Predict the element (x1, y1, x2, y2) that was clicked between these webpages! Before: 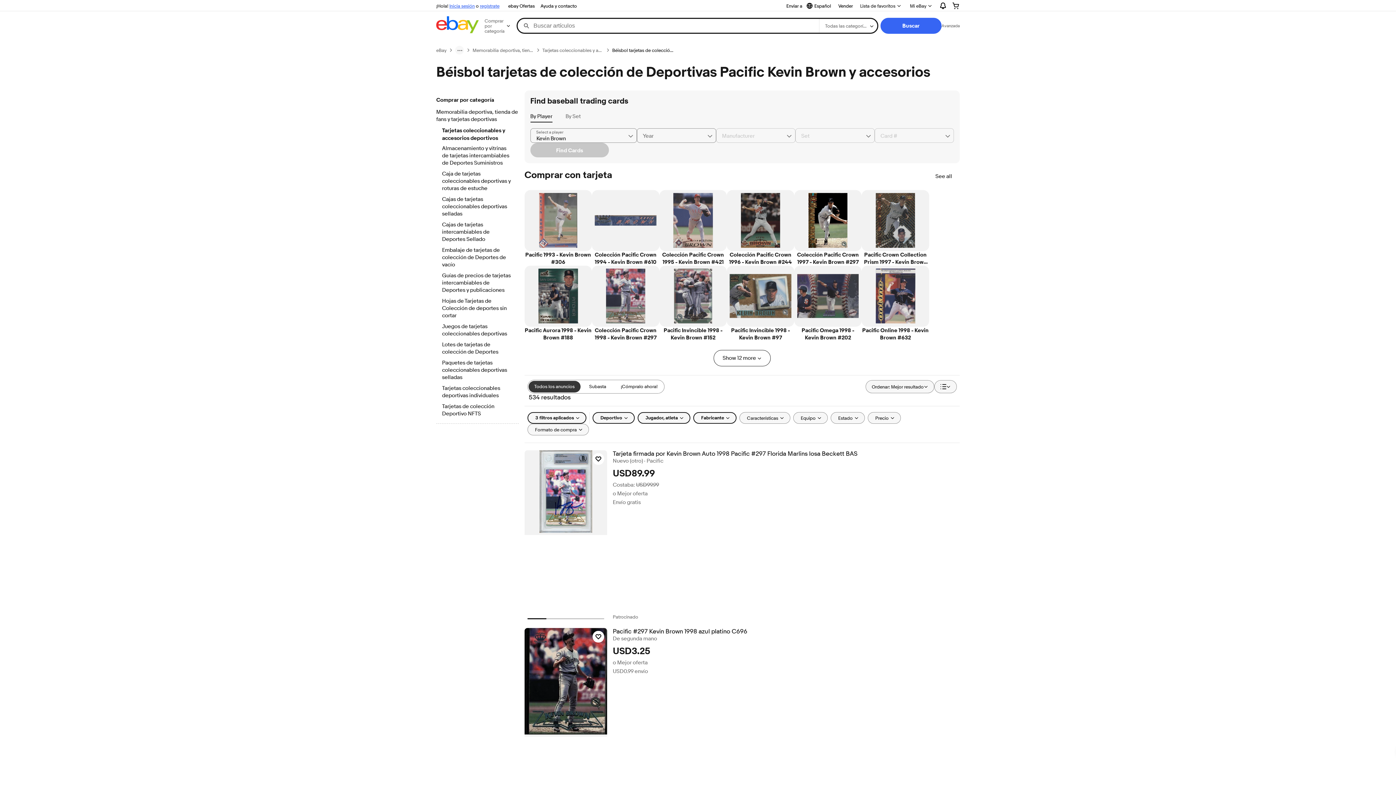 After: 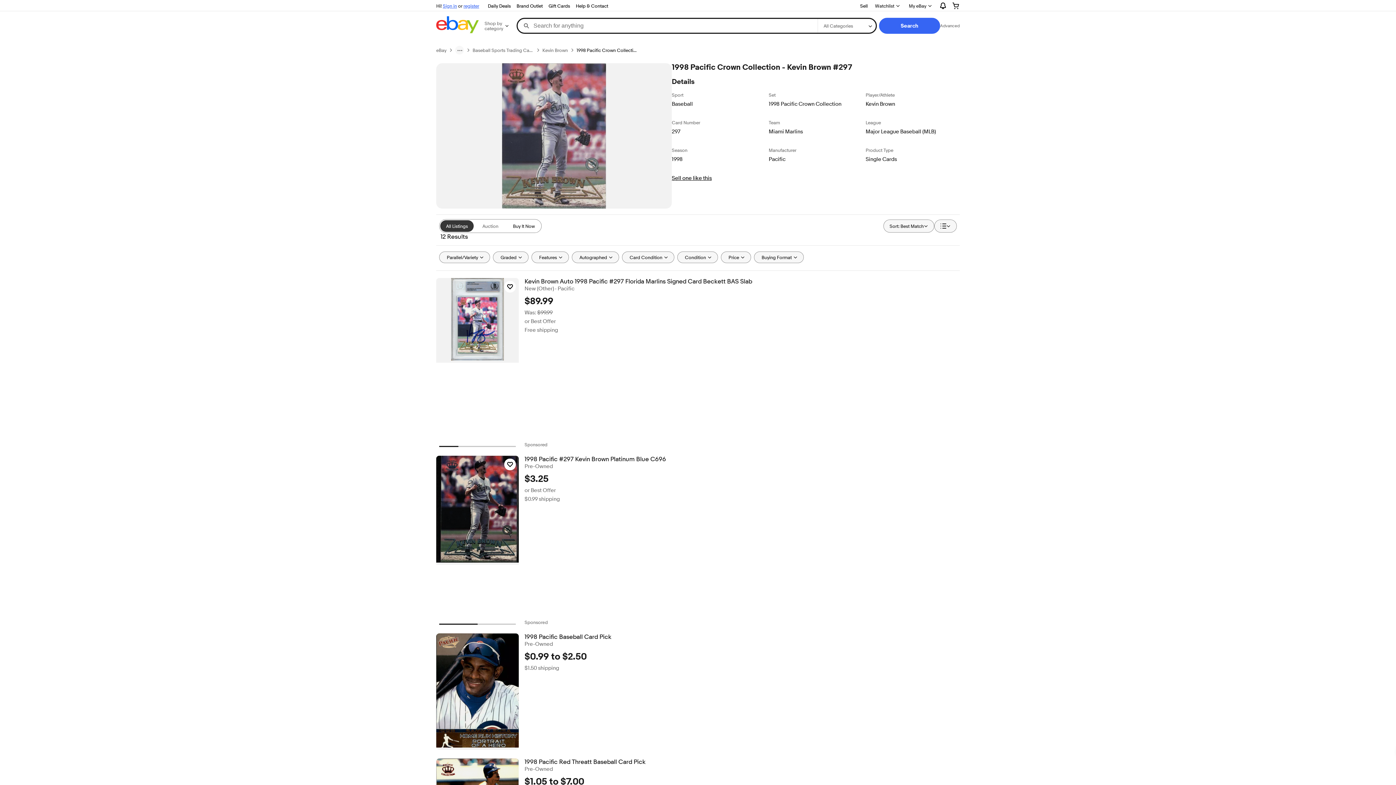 Action: label: Colección Pacific Crown 1998 - Kevin Brown #297 bbox: (592, 265, 659, 341)